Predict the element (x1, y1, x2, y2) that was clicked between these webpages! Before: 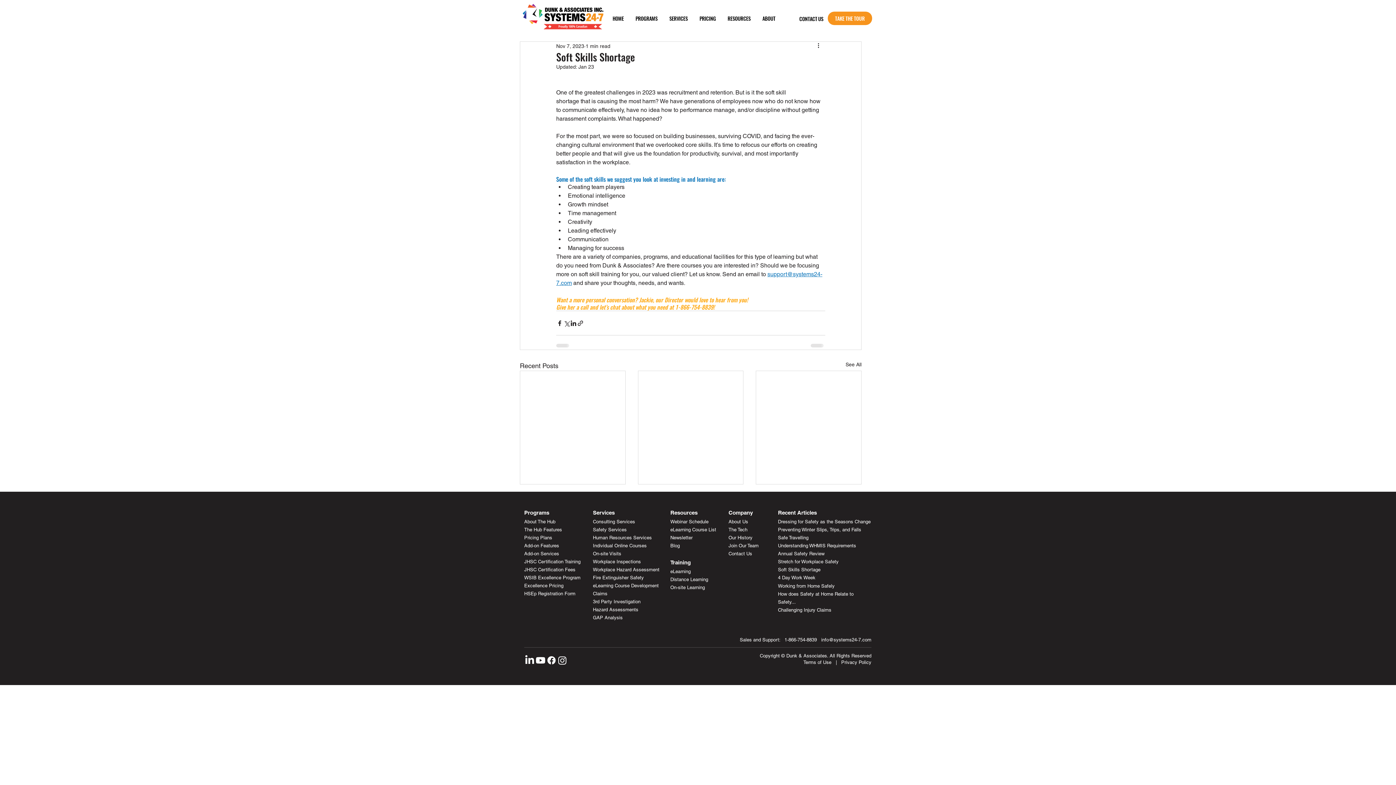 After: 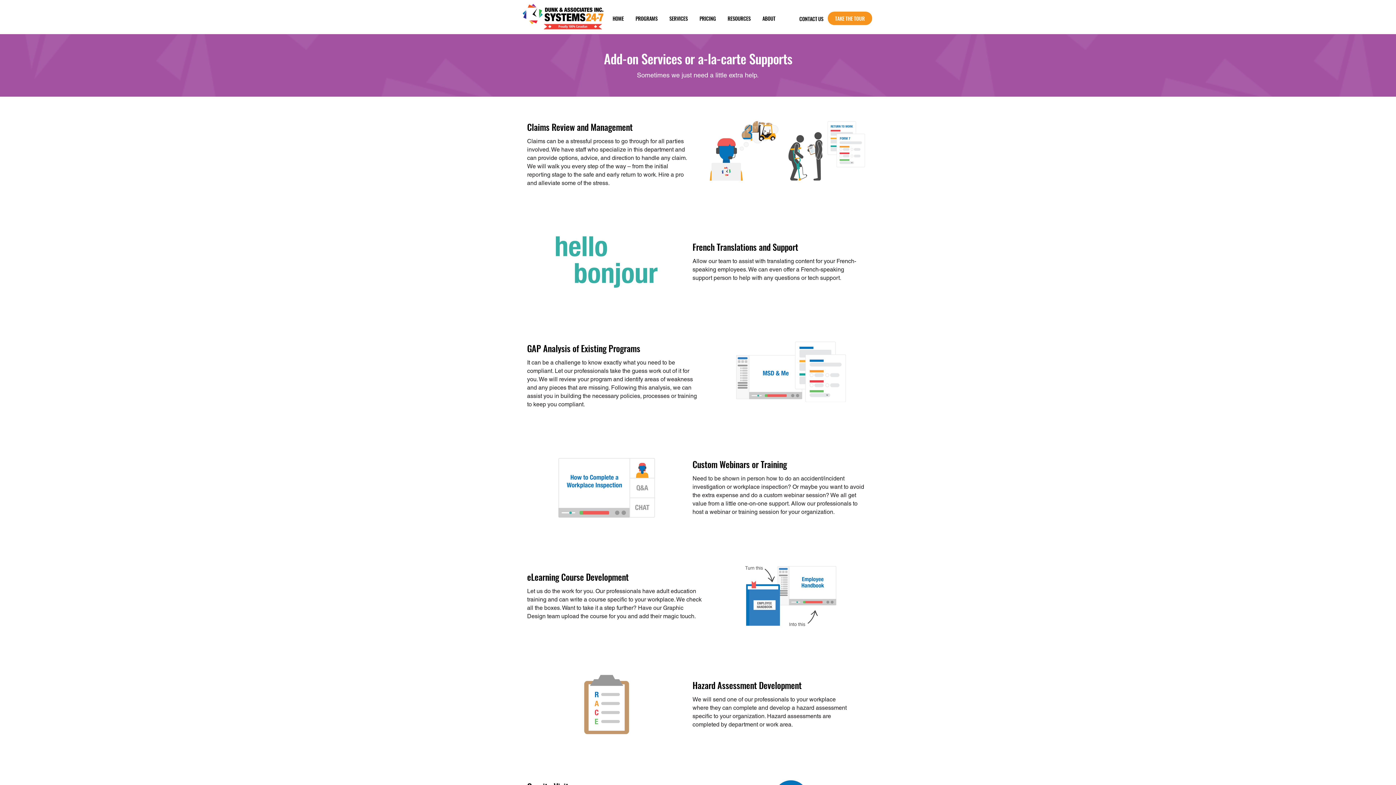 Action: bbox: (524, 551, 559, 556) label: Add-on Services